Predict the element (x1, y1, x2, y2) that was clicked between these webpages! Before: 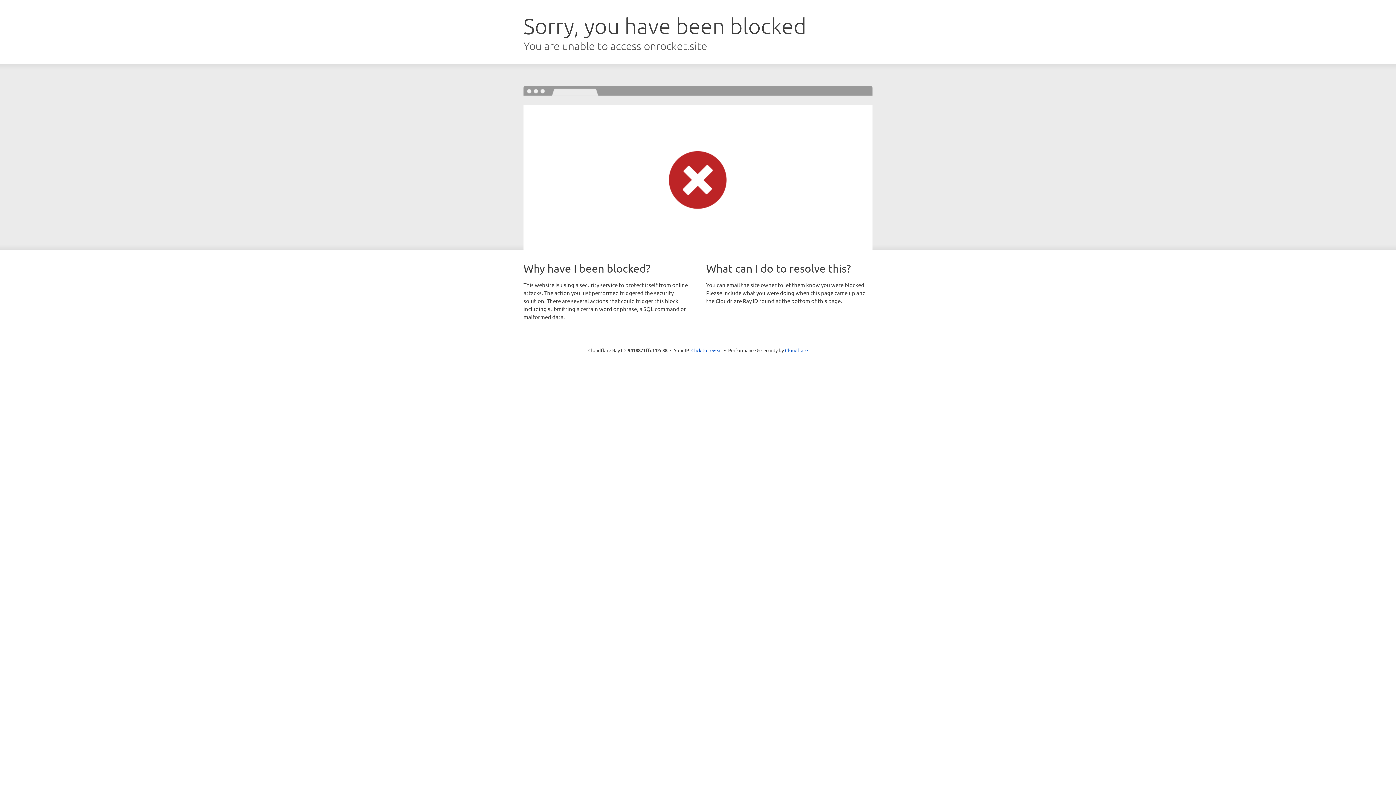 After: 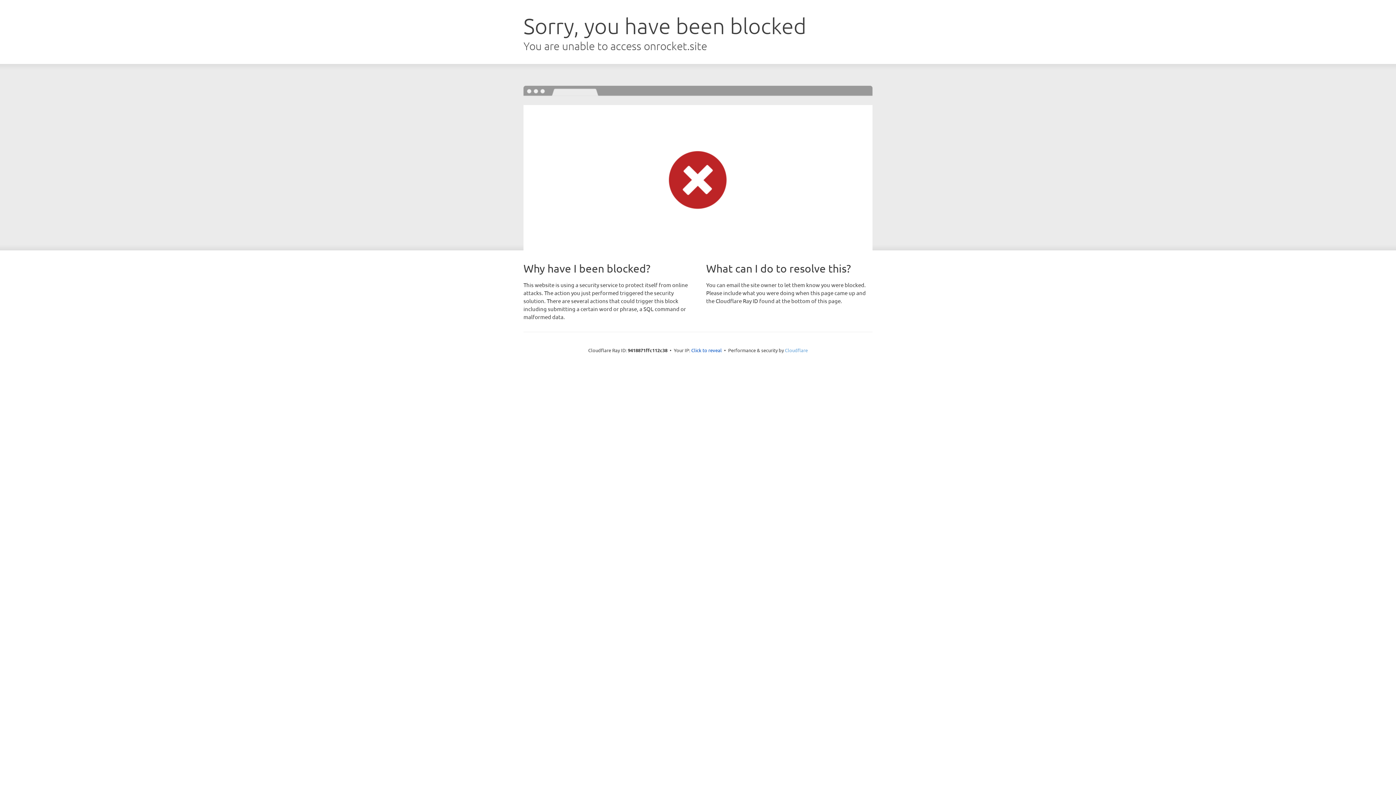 Action: bbox: (785, 347, 808, 353) label: Cloudflare